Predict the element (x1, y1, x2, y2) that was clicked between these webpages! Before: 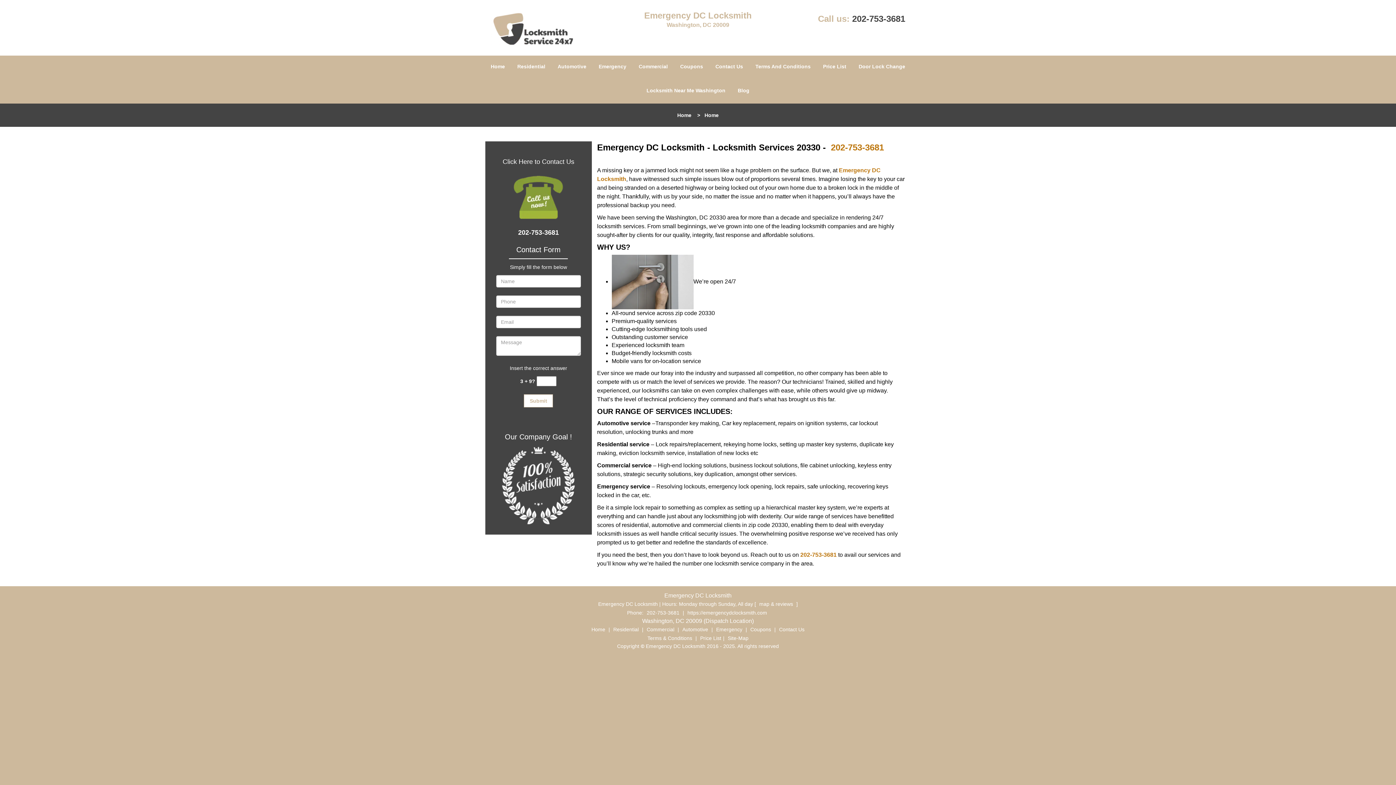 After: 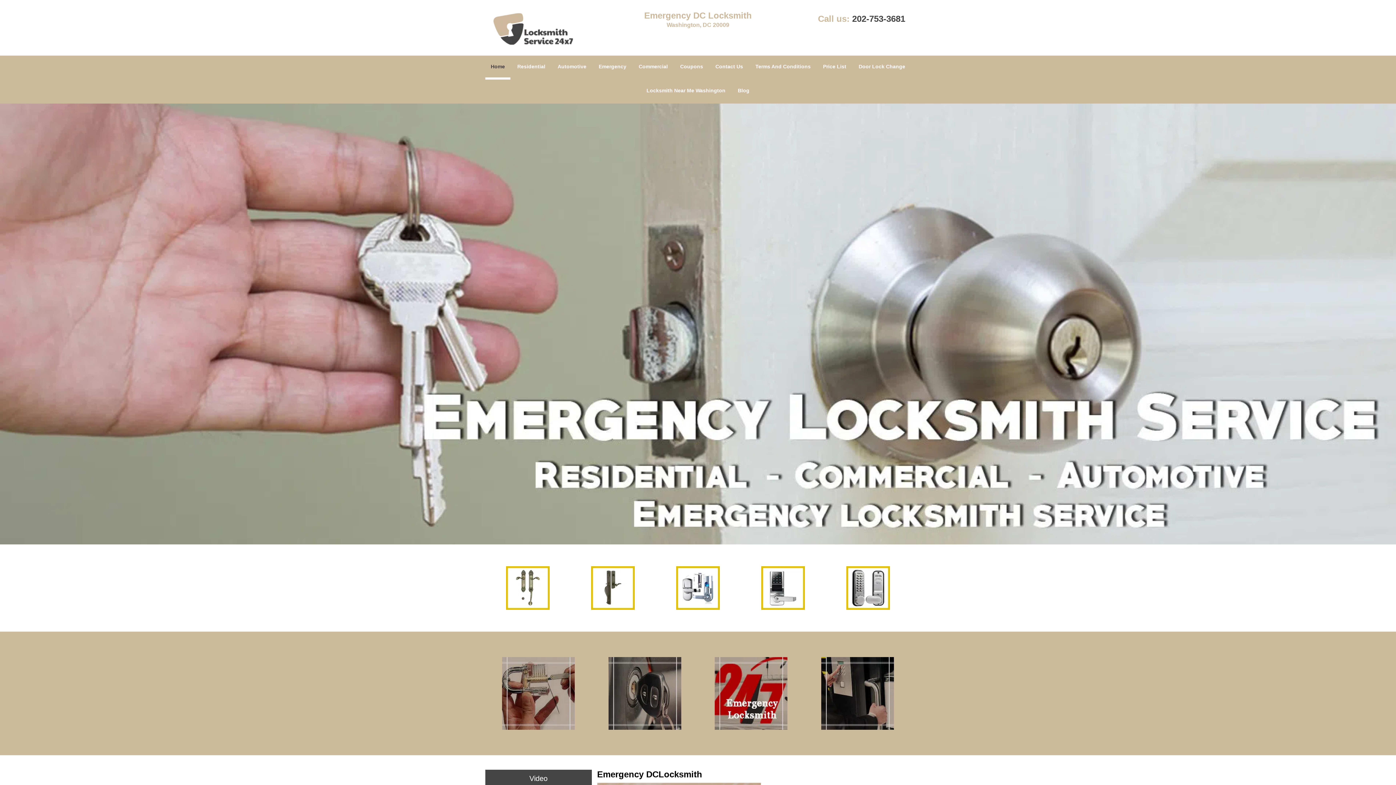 Action: bbox: (589, 563, 607, 569) label: Home